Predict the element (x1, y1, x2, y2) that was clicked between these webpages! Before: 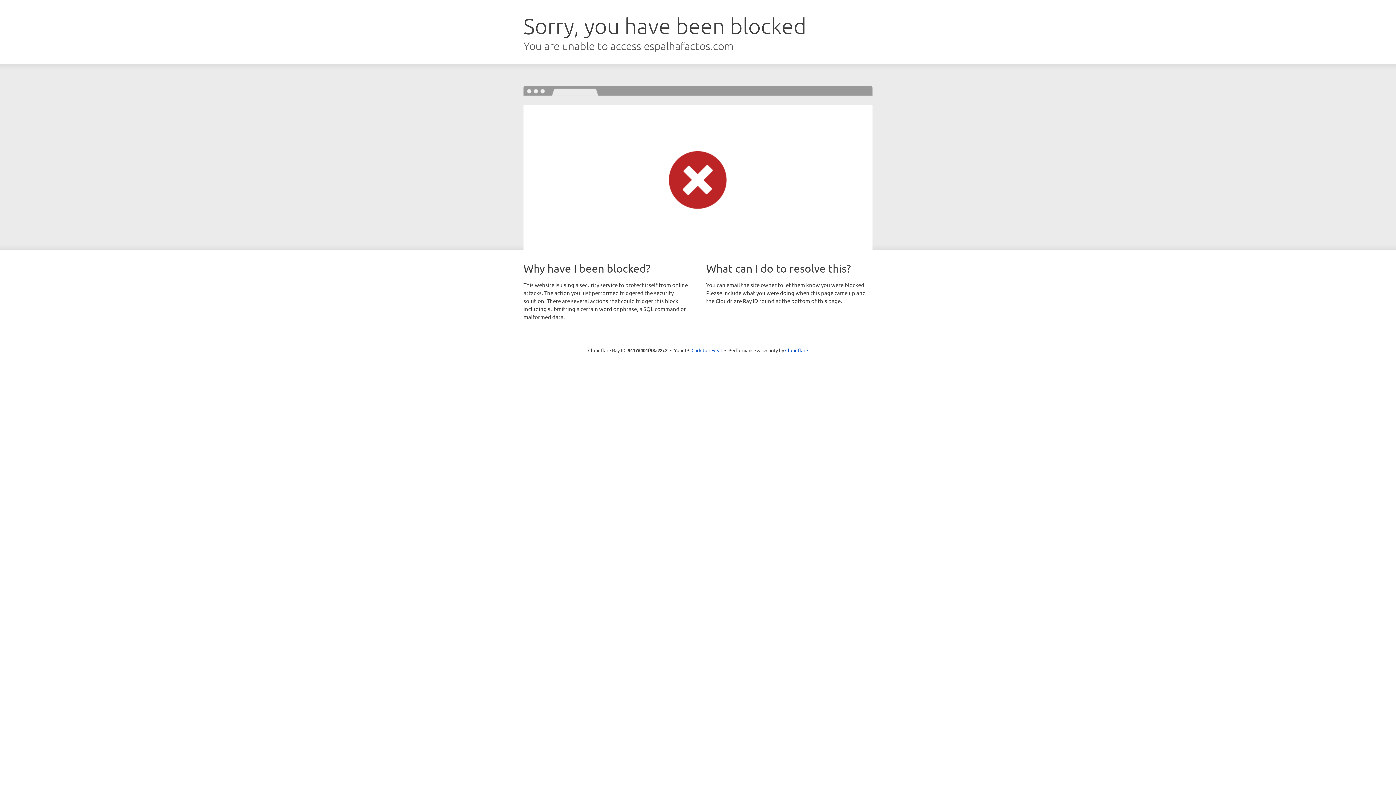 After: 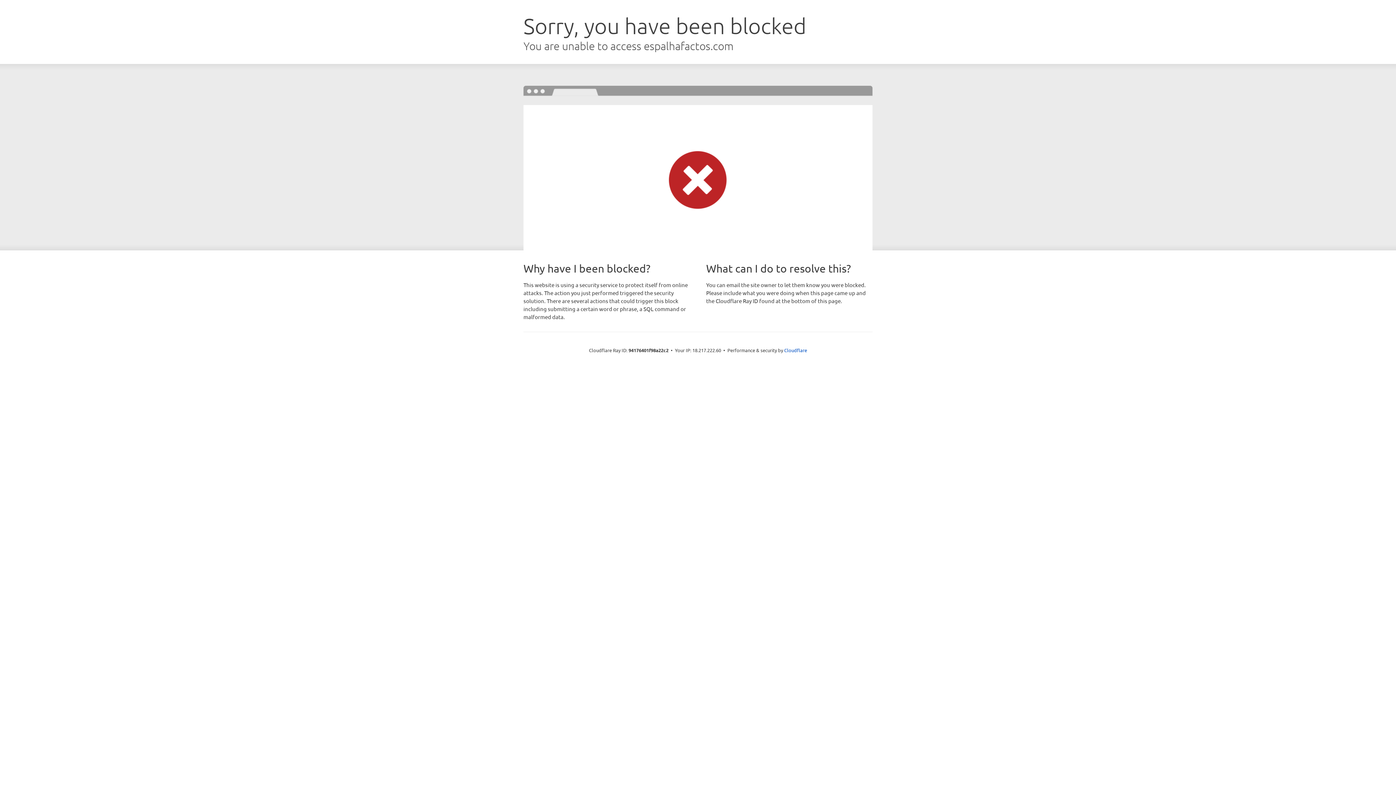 Action: bbox: (691, 346, 722, 353) label: Click to reveal